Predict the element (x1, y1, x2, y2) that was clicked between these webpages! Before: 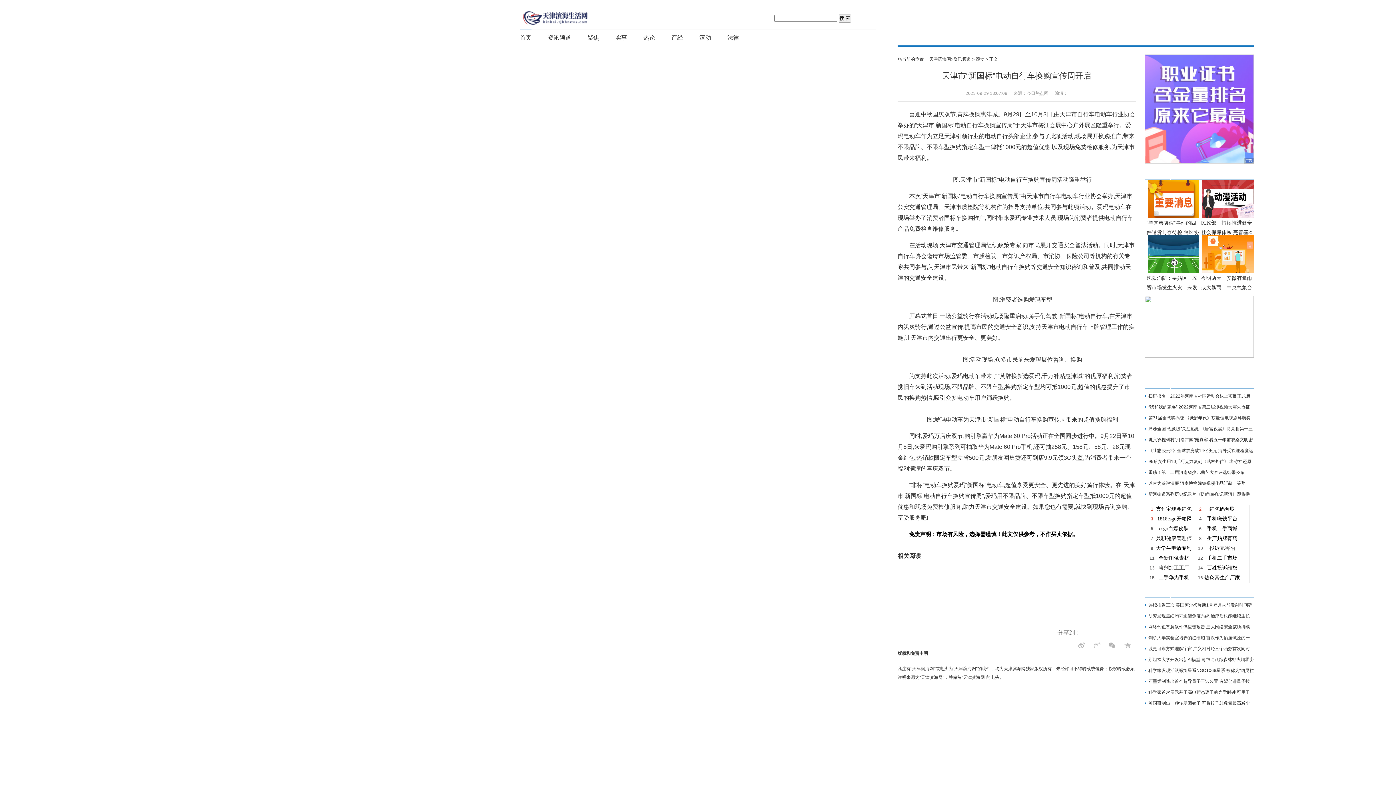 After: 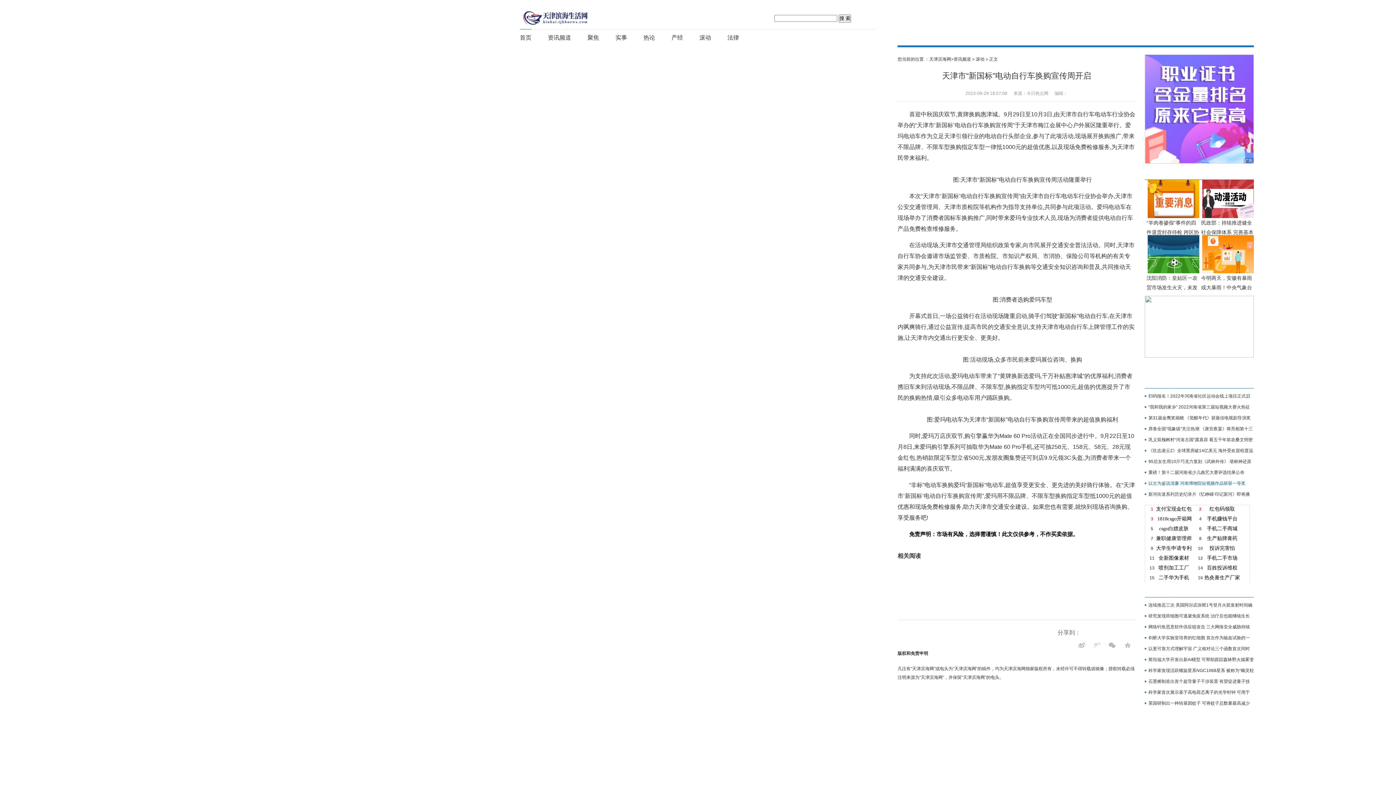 Action: bbox: (1148, 481, 1245, 486) label: 以古为鉴说清廉 河南博物院短视频作品斩获一等奖